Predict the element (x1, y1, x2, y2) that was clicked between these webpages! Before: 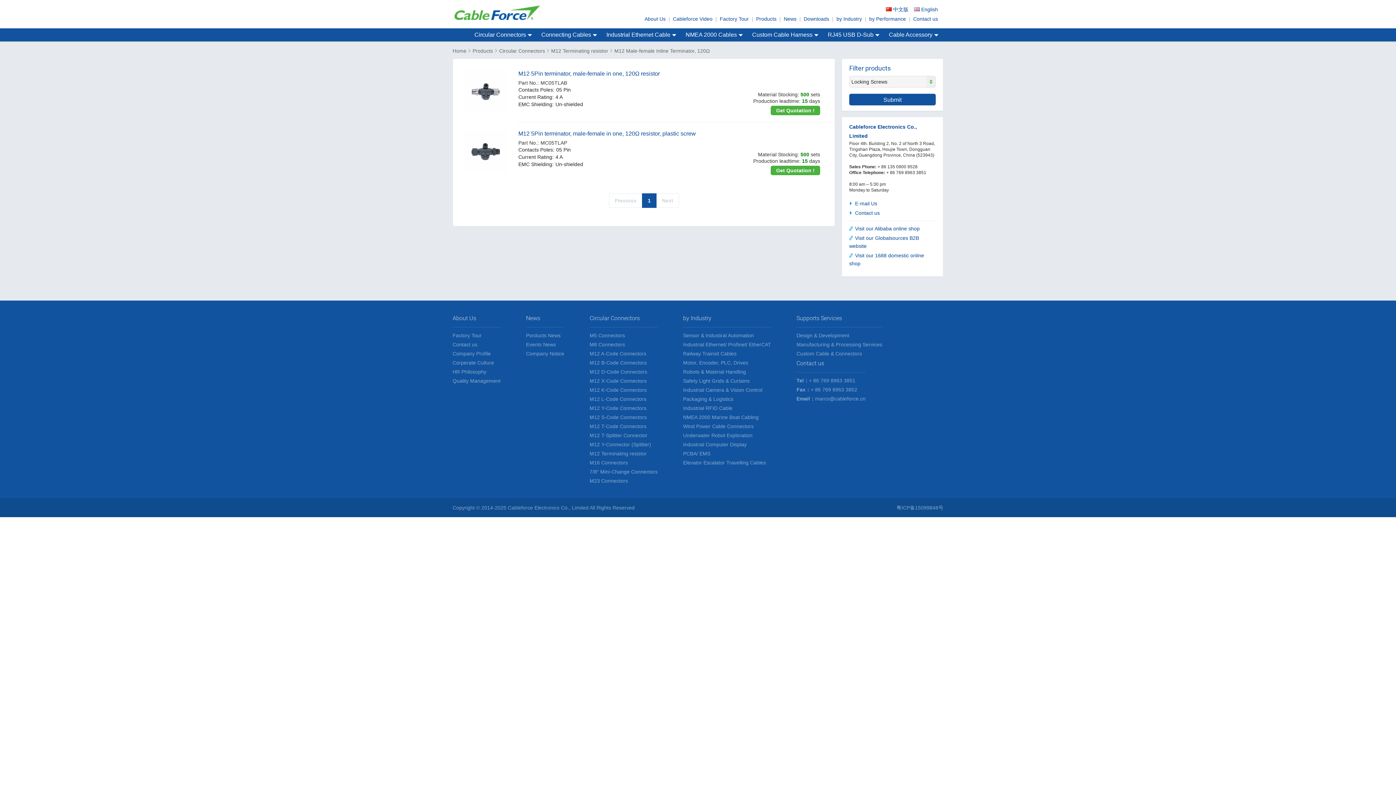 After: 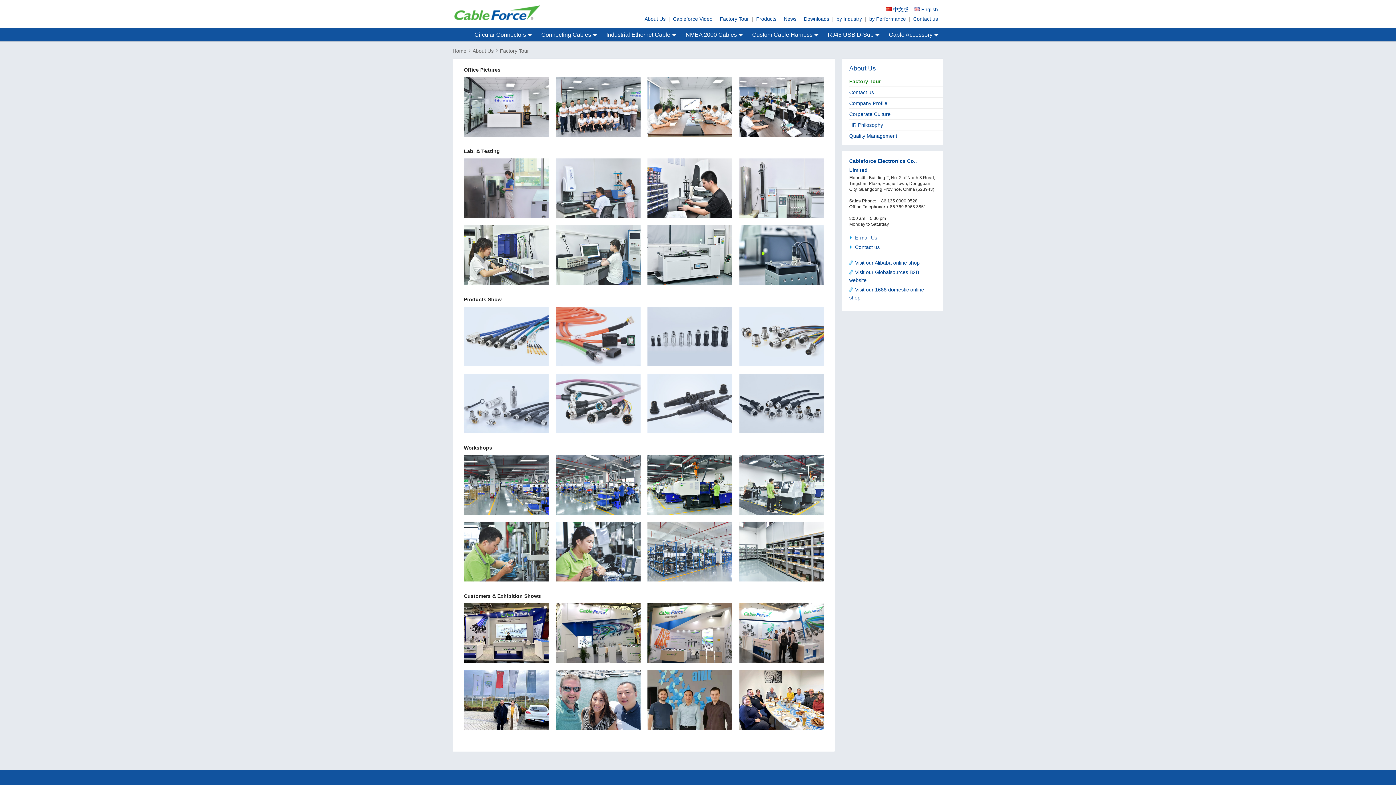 Action: bbox: (720, 16, 749, 21) label: Factory Tour